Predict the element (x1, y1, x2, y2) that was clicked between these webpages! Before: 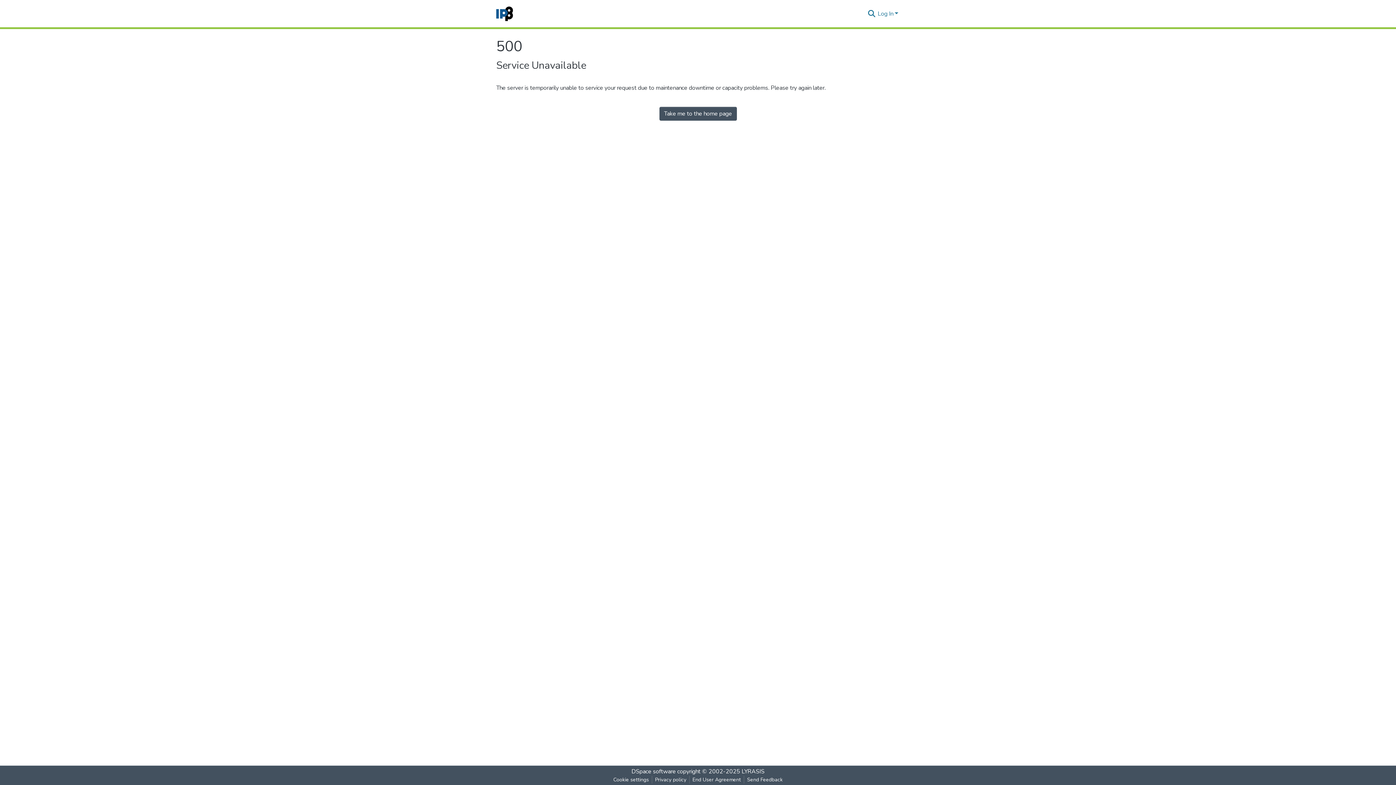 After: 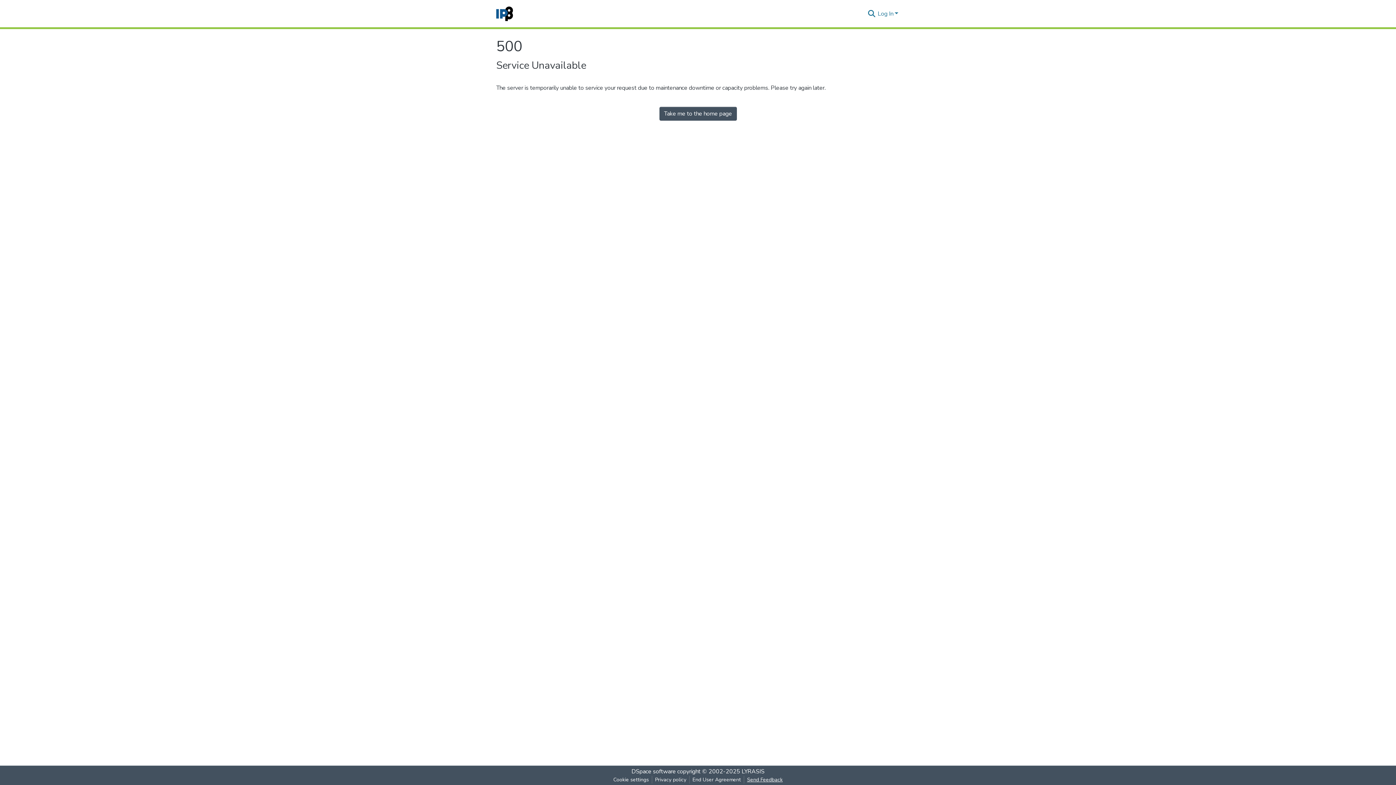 Action: bbox: (744, 776, 785, 784) label: Send Feedback